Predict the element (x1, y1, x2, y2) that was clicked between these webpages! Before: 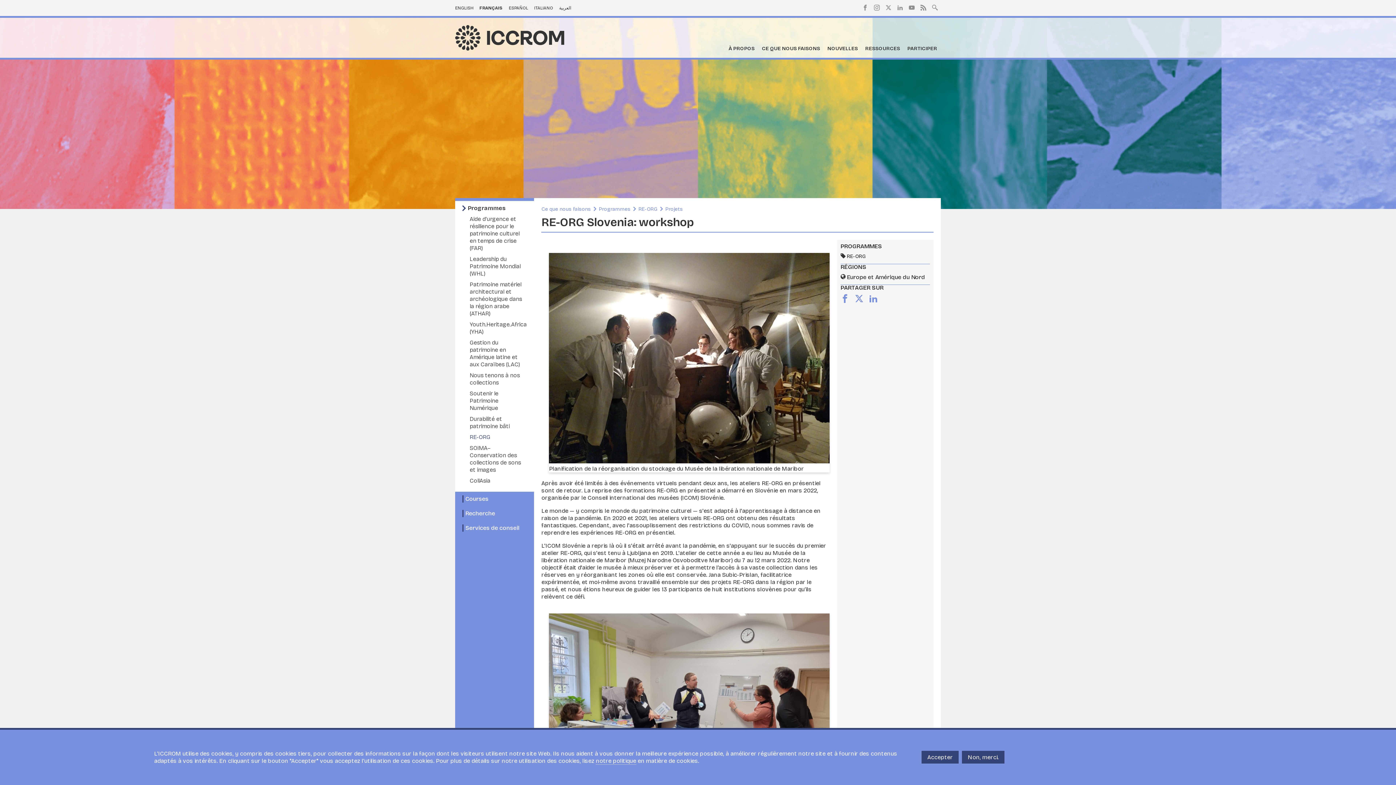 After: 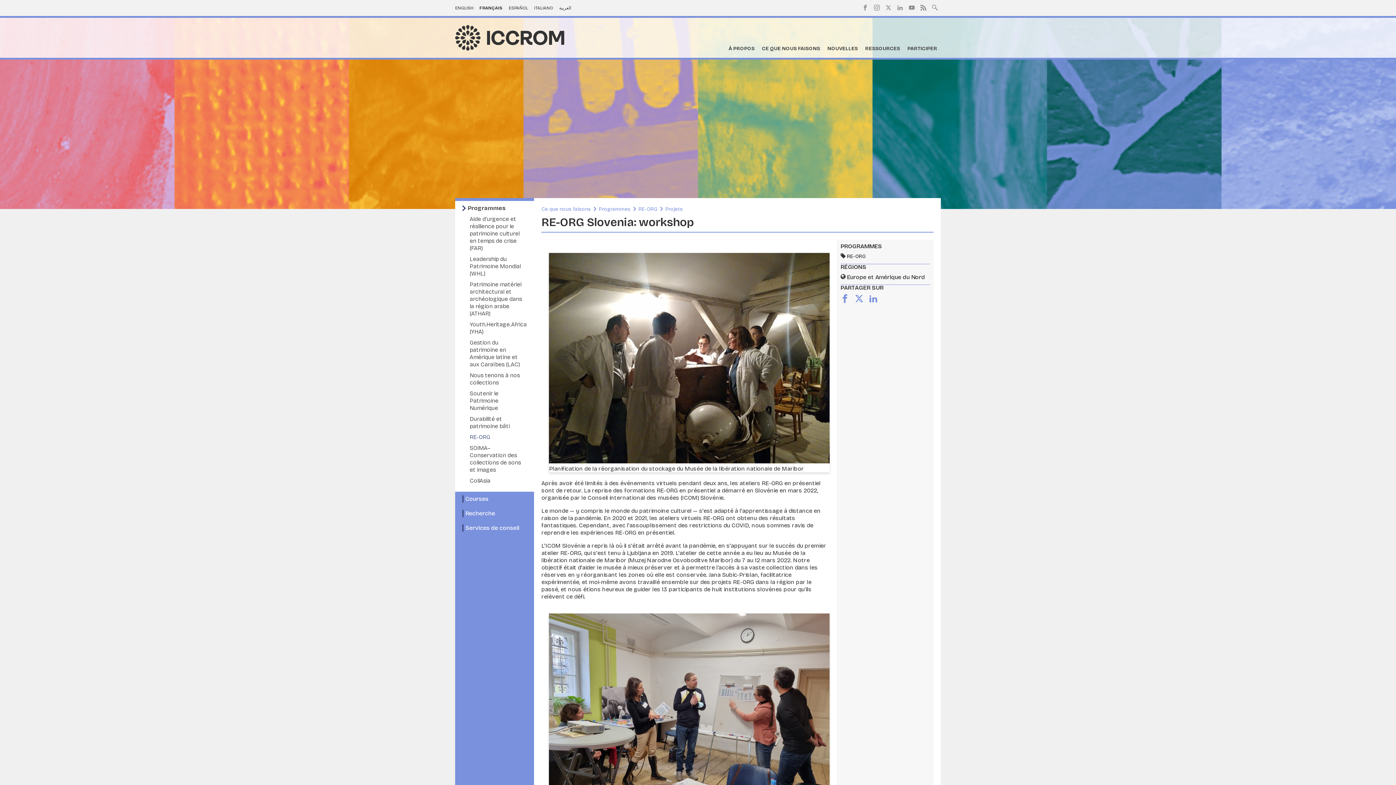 Action: bbox: (921, 751, 958, 764) label: Accepter